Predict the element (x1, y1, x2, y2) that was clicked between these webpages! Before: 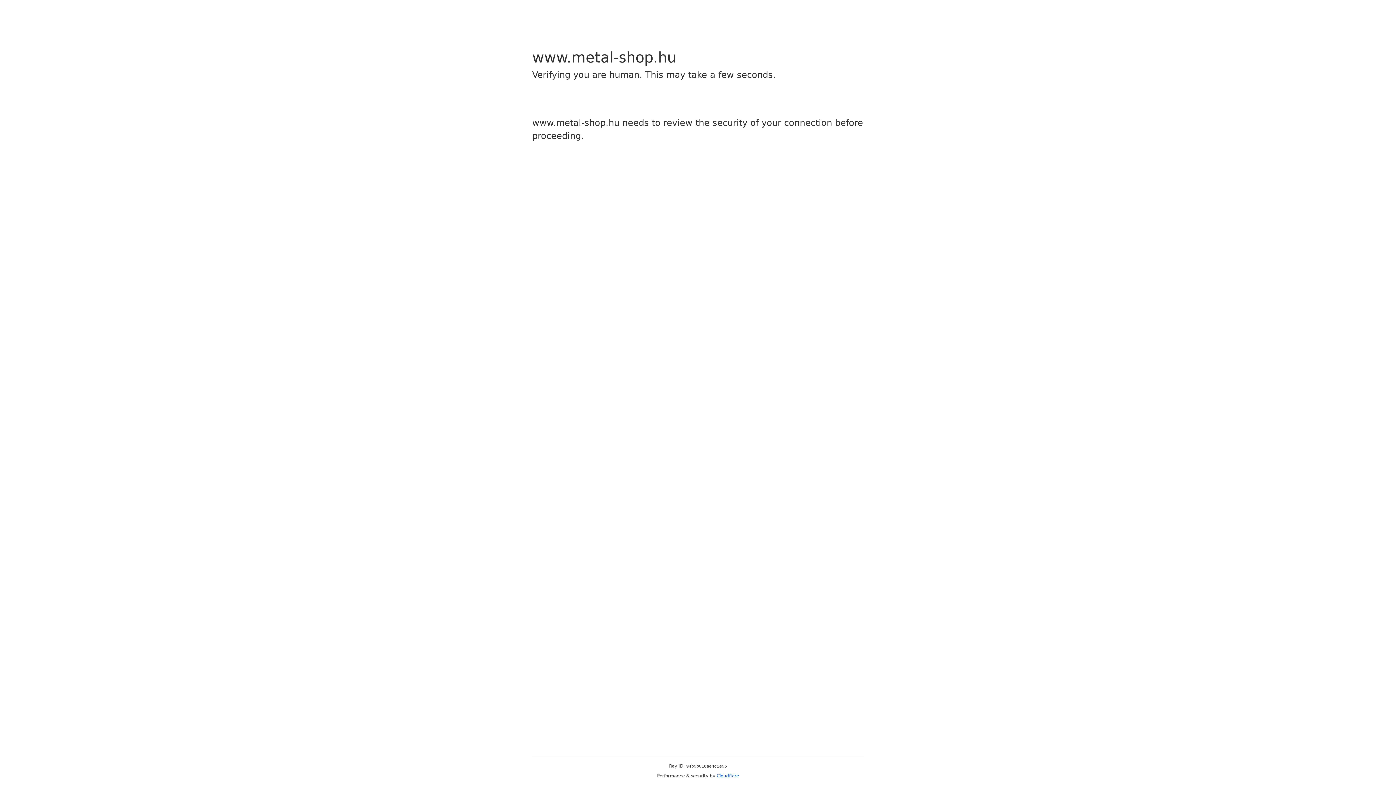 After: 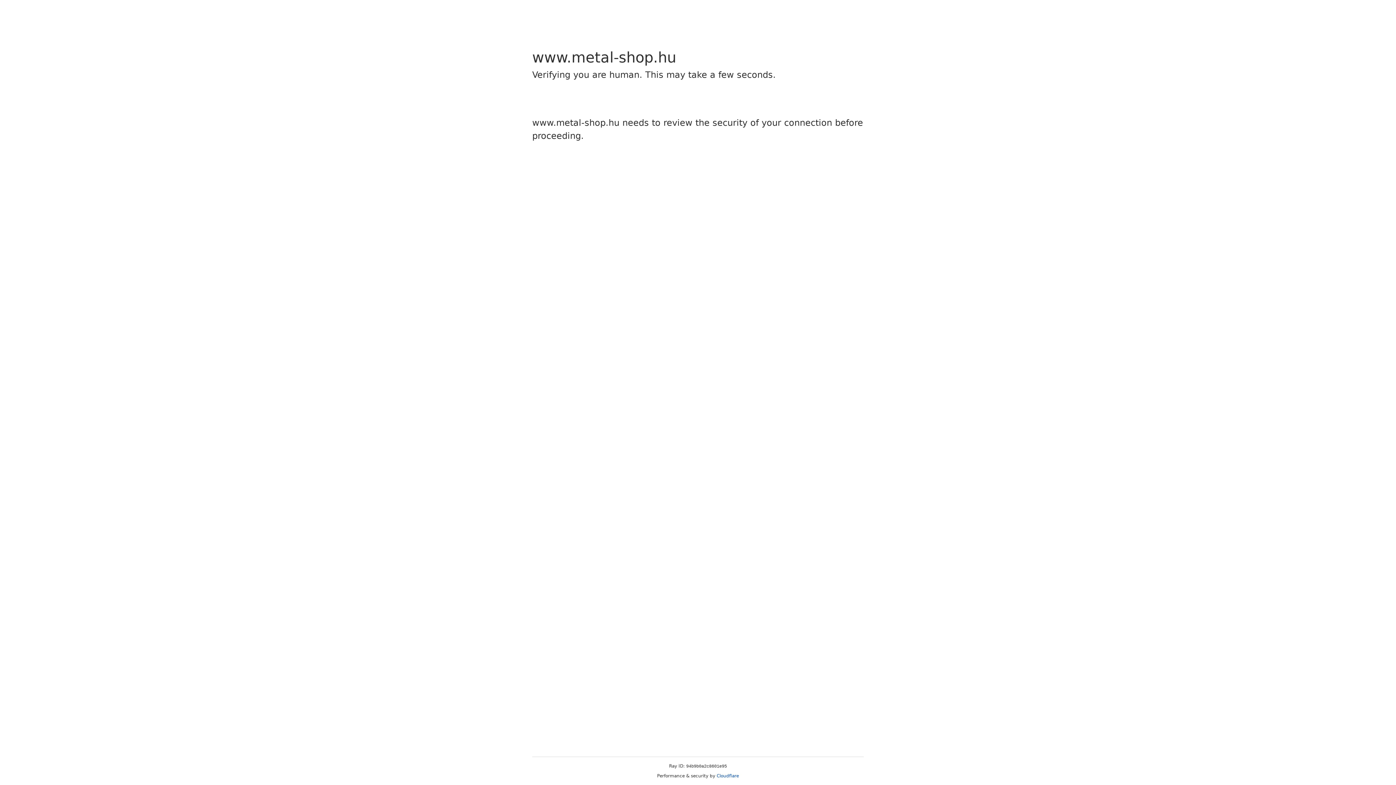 Action: bbox: (716, 773, 739, 778) label: Cloudflare